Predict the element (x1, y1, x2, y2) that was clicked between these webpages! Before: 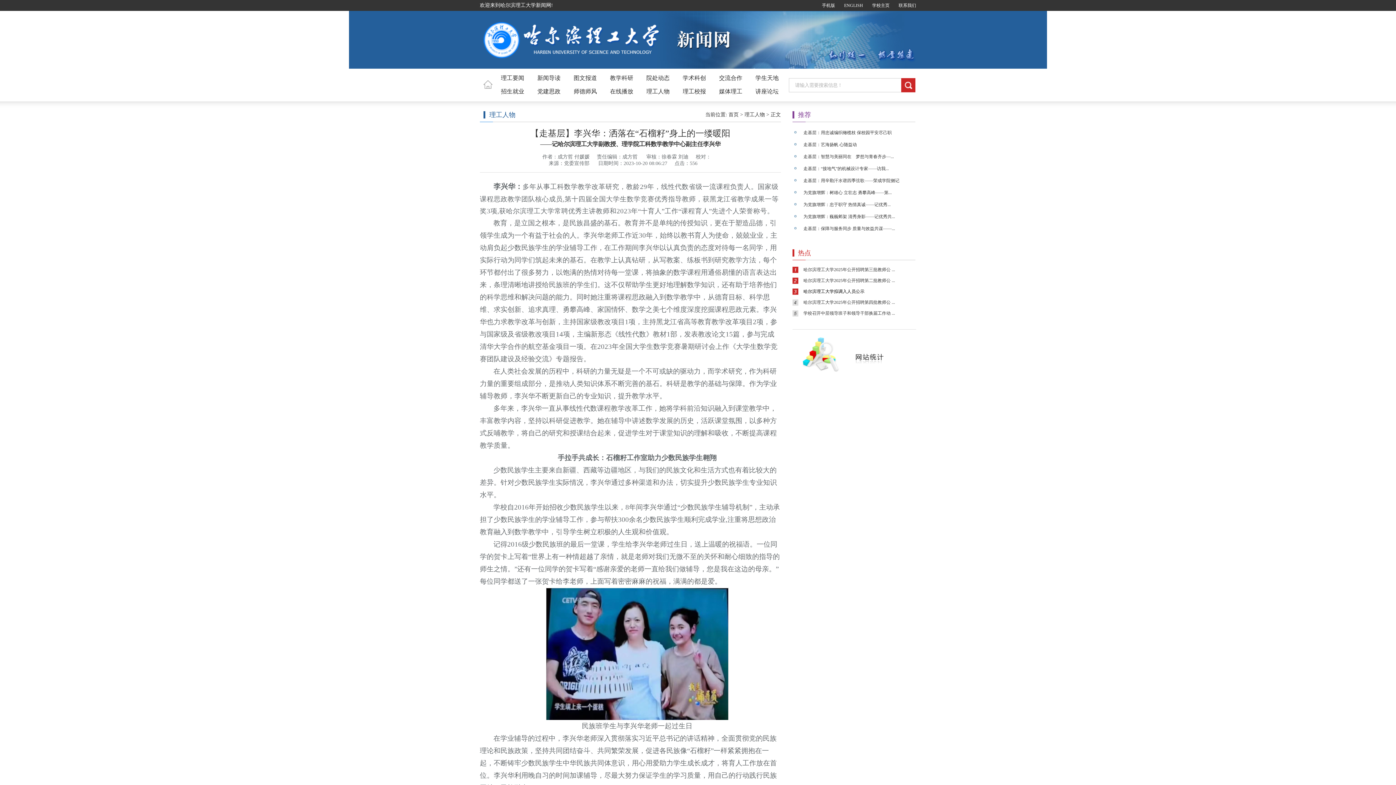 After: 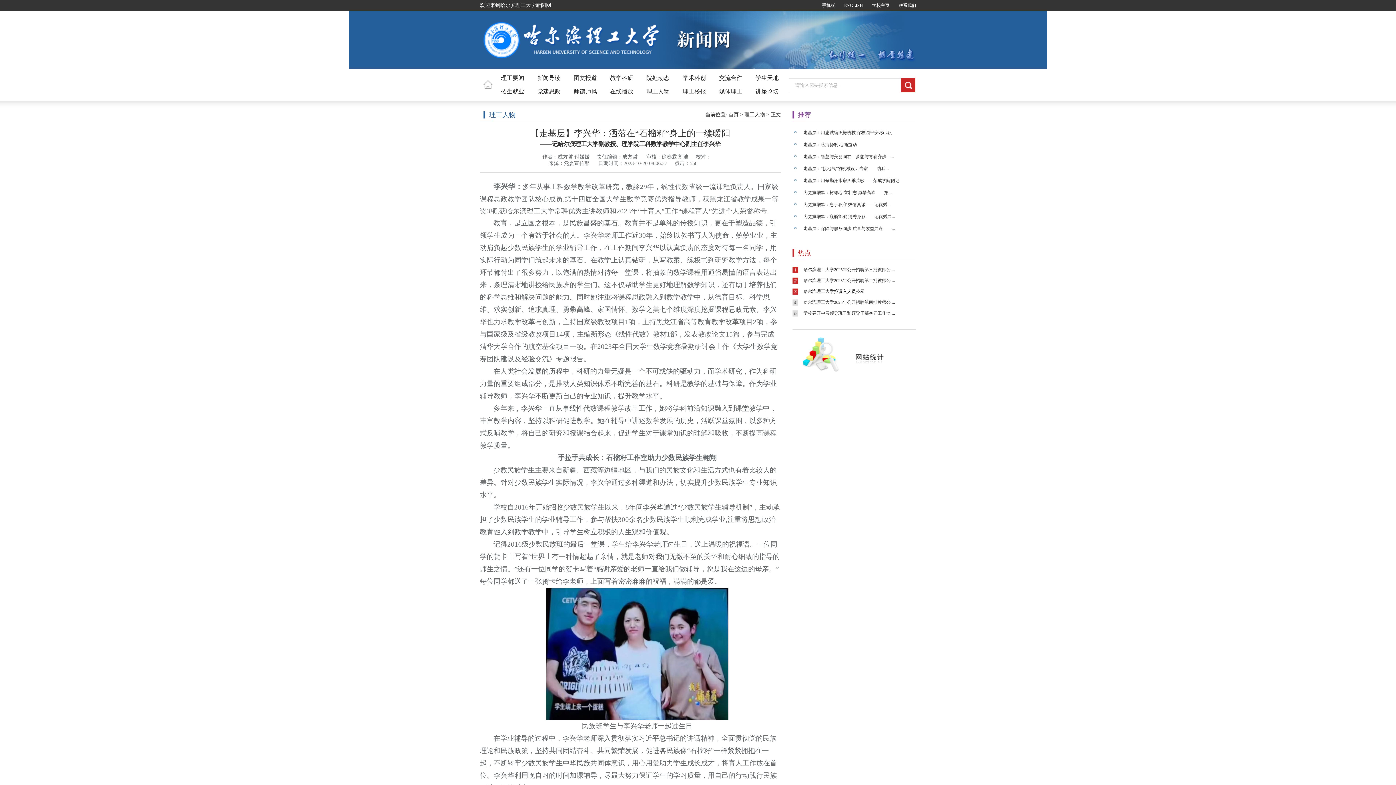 Action: label: 联系我们 bbox: (898, 2, 916, 8)